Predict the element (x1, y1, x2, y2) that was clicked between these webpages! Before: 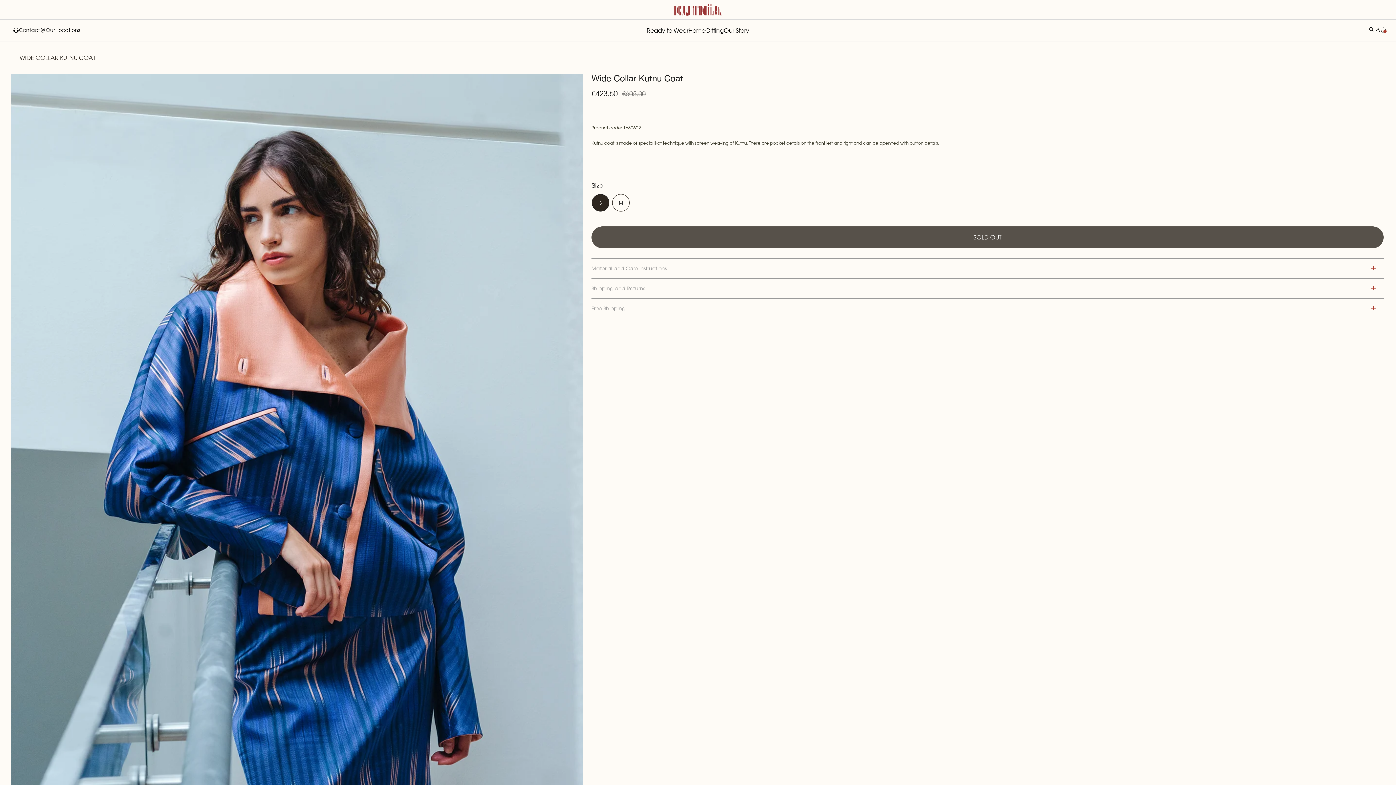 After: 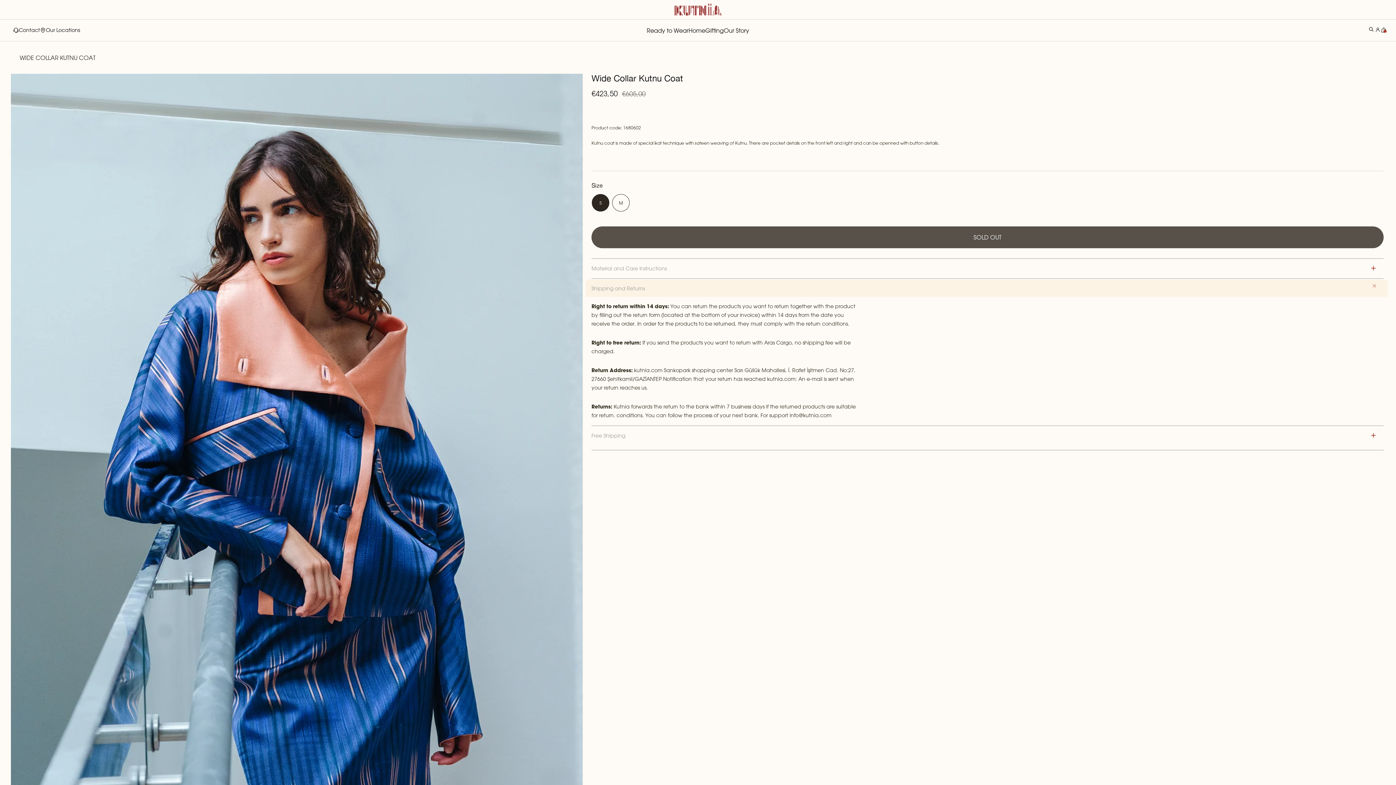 Action: bbox: (585, 279, 1388, 297) label: Shipping and Returns